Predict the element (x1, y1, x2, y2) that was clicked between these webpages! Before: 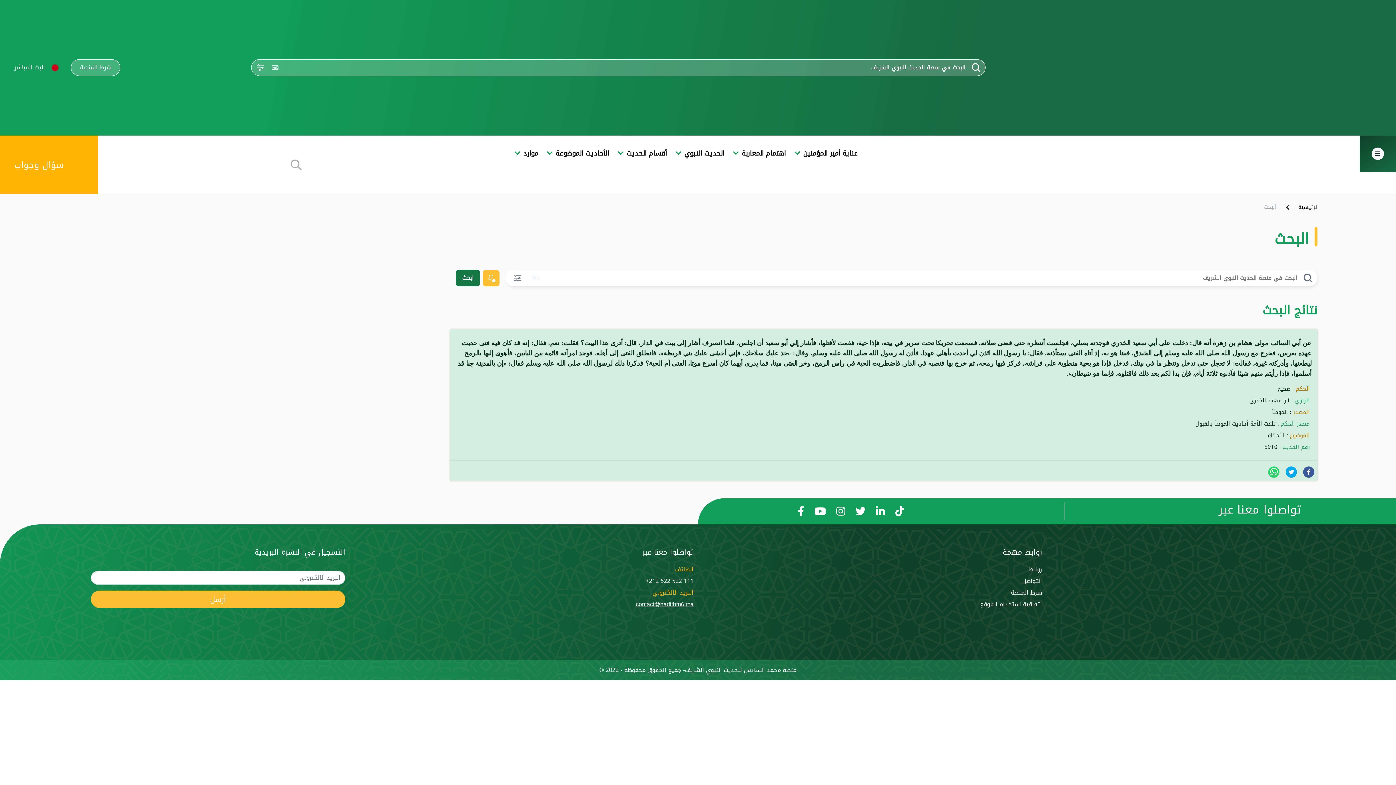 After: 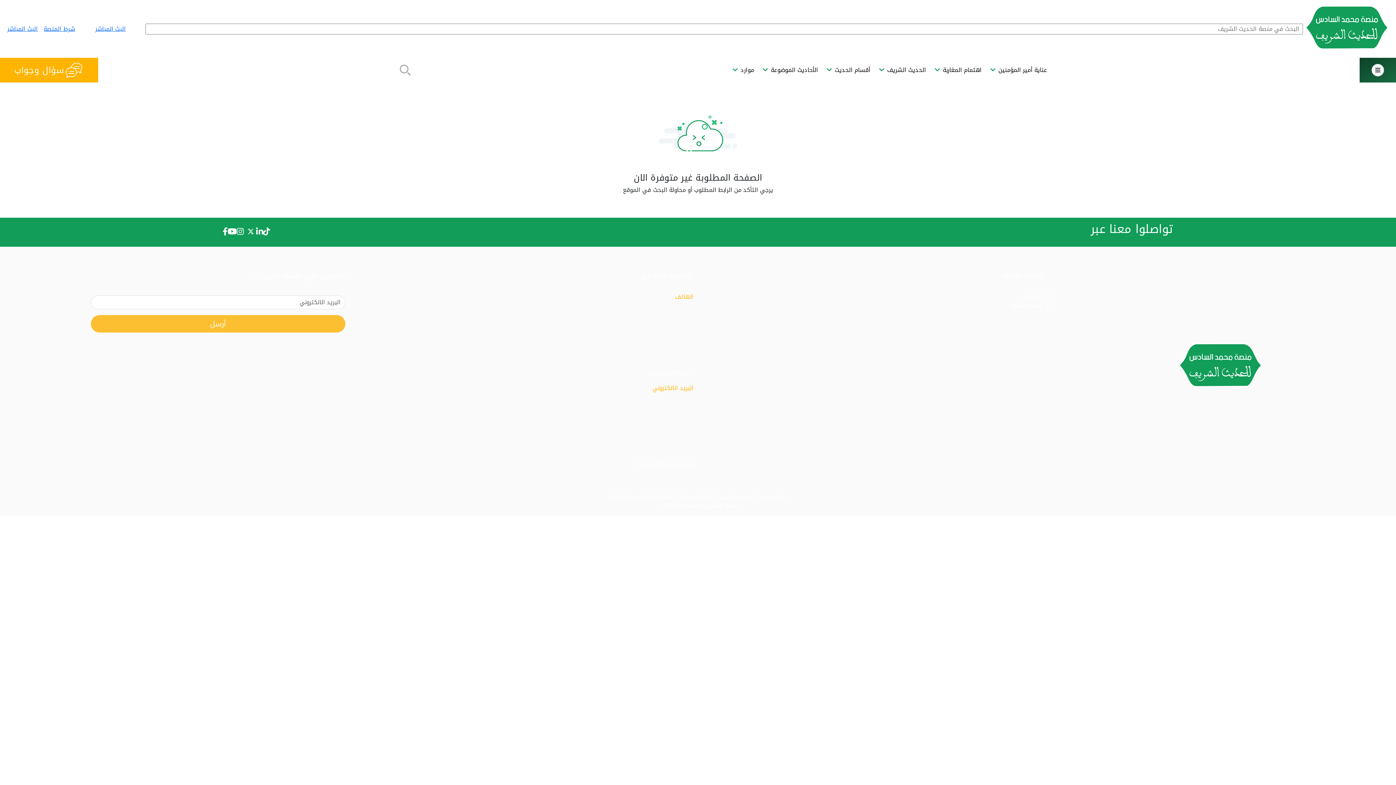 Action: bbox: (284, 152, 308, 176)